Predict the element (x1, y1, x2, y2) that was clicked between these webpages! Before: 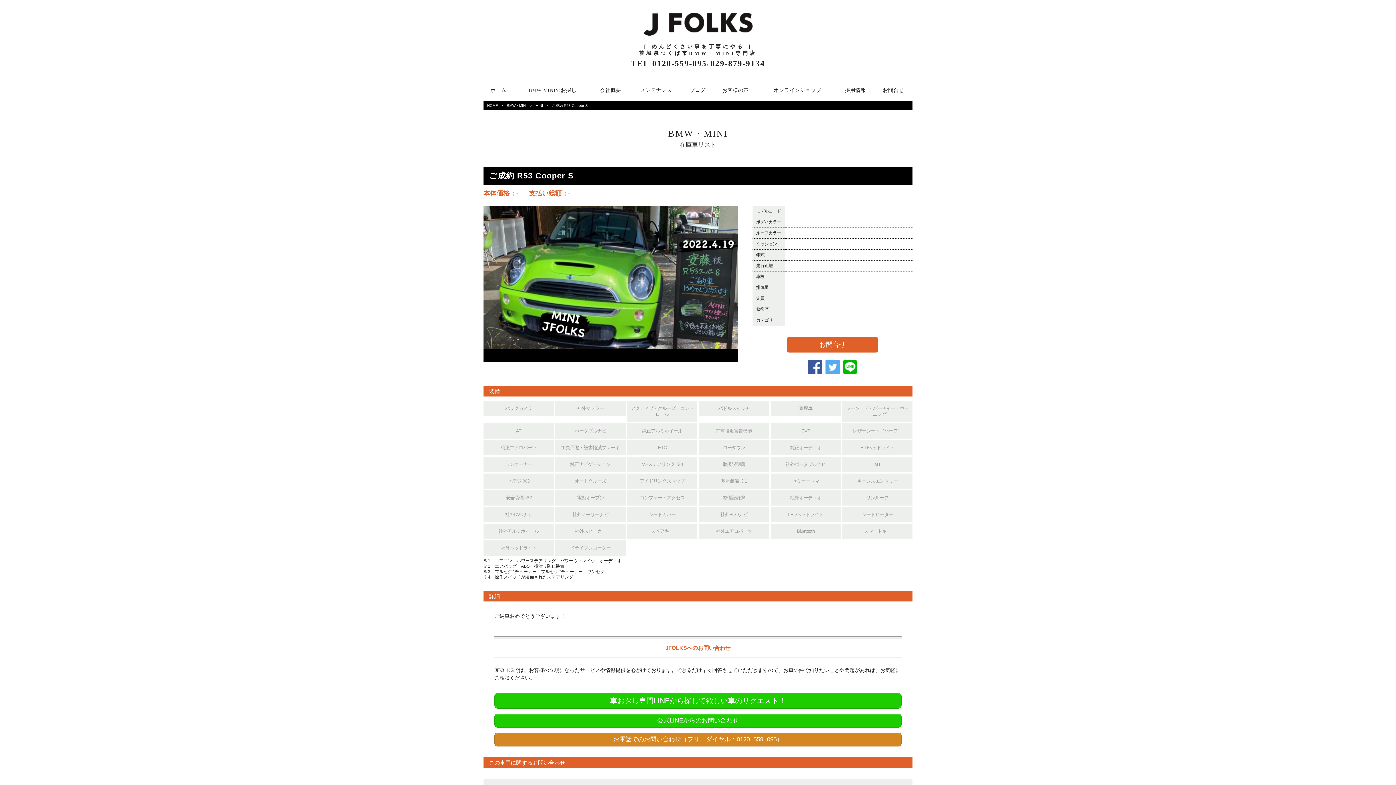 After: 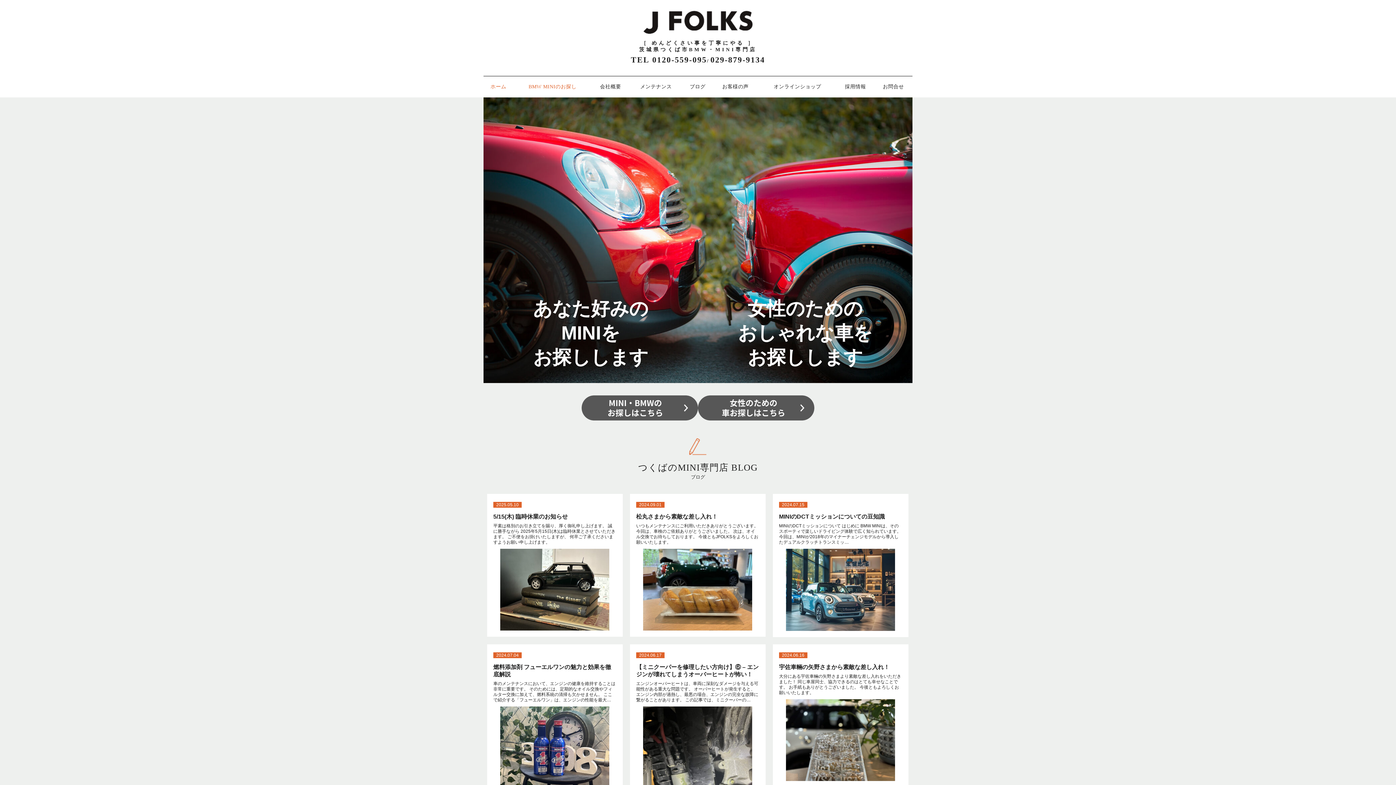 Action: bbox: (643, 12, 752, 38)